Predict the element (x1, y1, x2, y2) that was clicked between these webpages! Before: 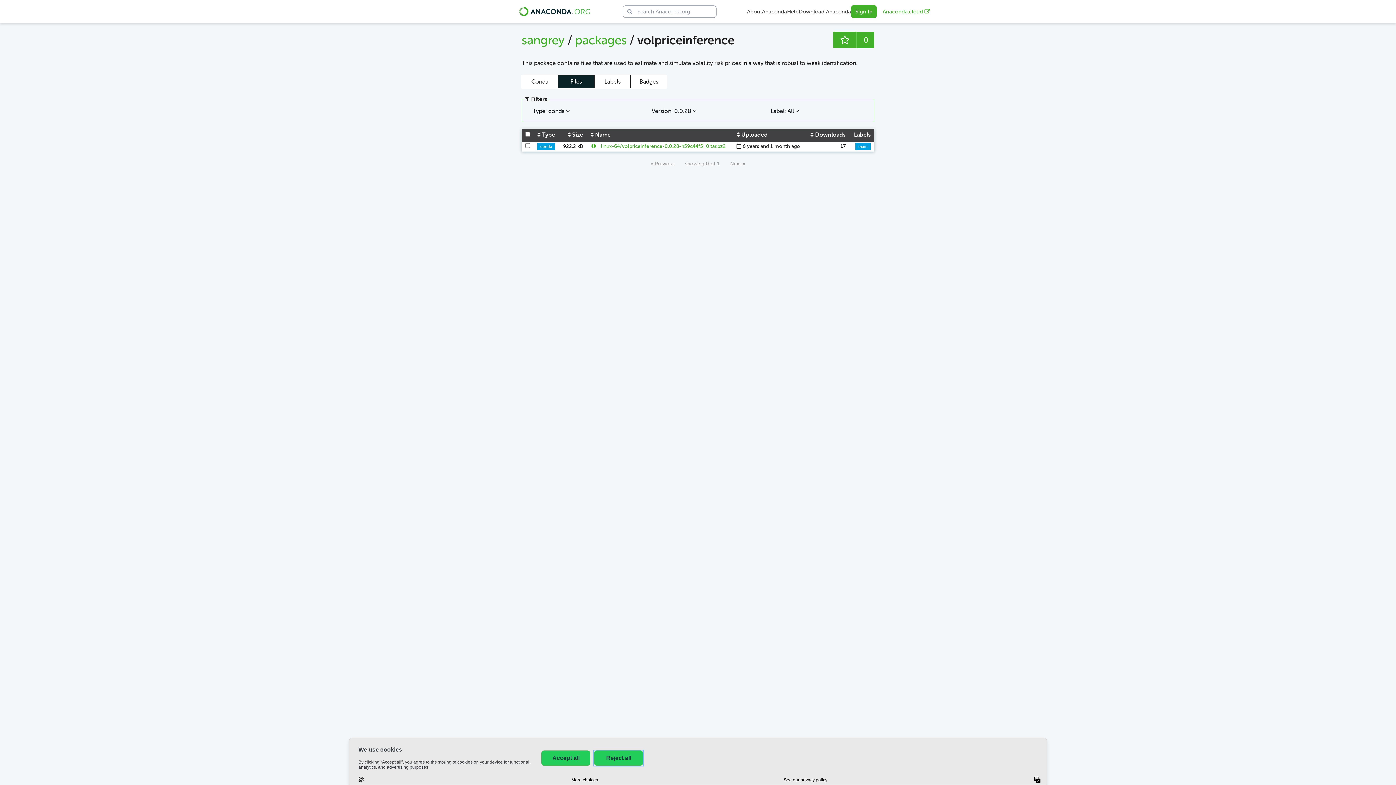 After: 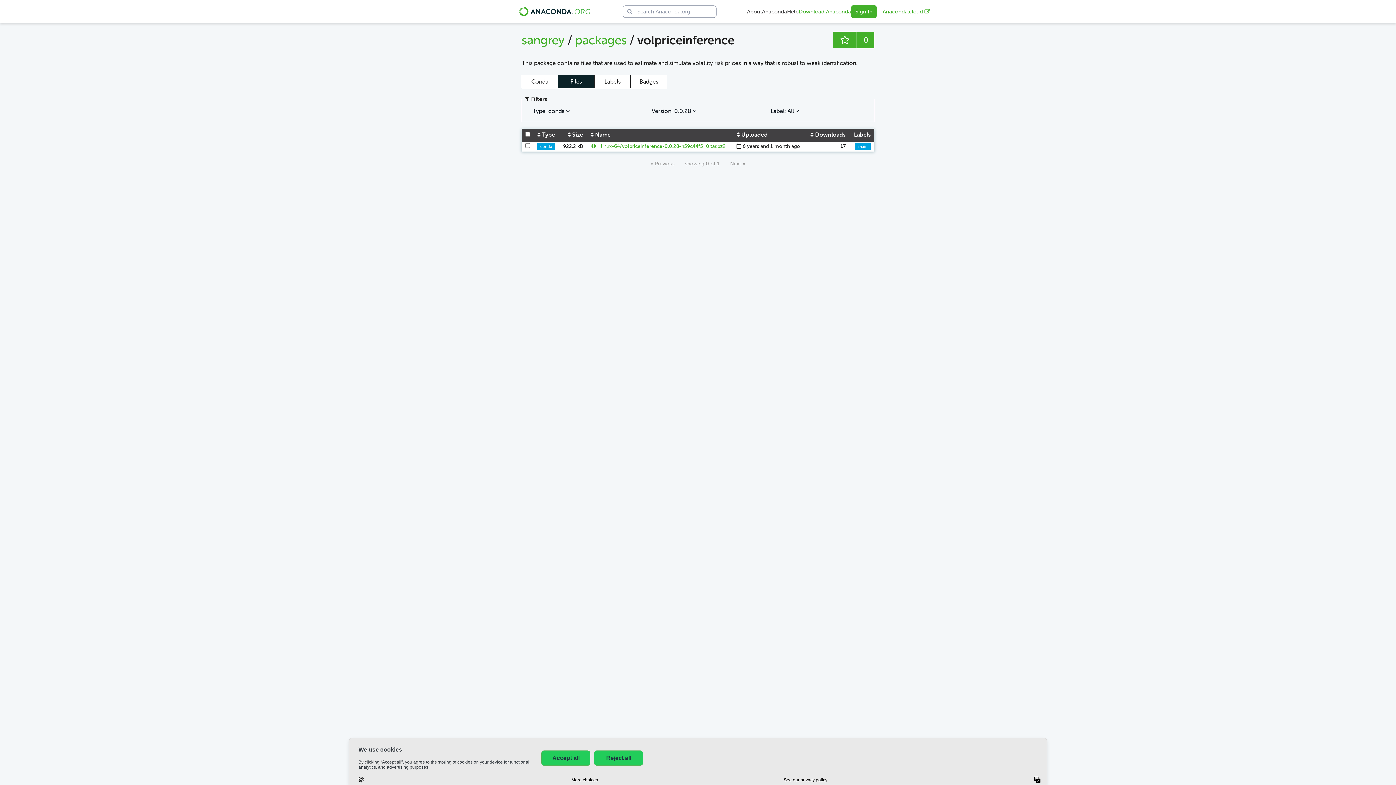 Action: label: Download Anaconda bbox: (798, 2, 851, 21)